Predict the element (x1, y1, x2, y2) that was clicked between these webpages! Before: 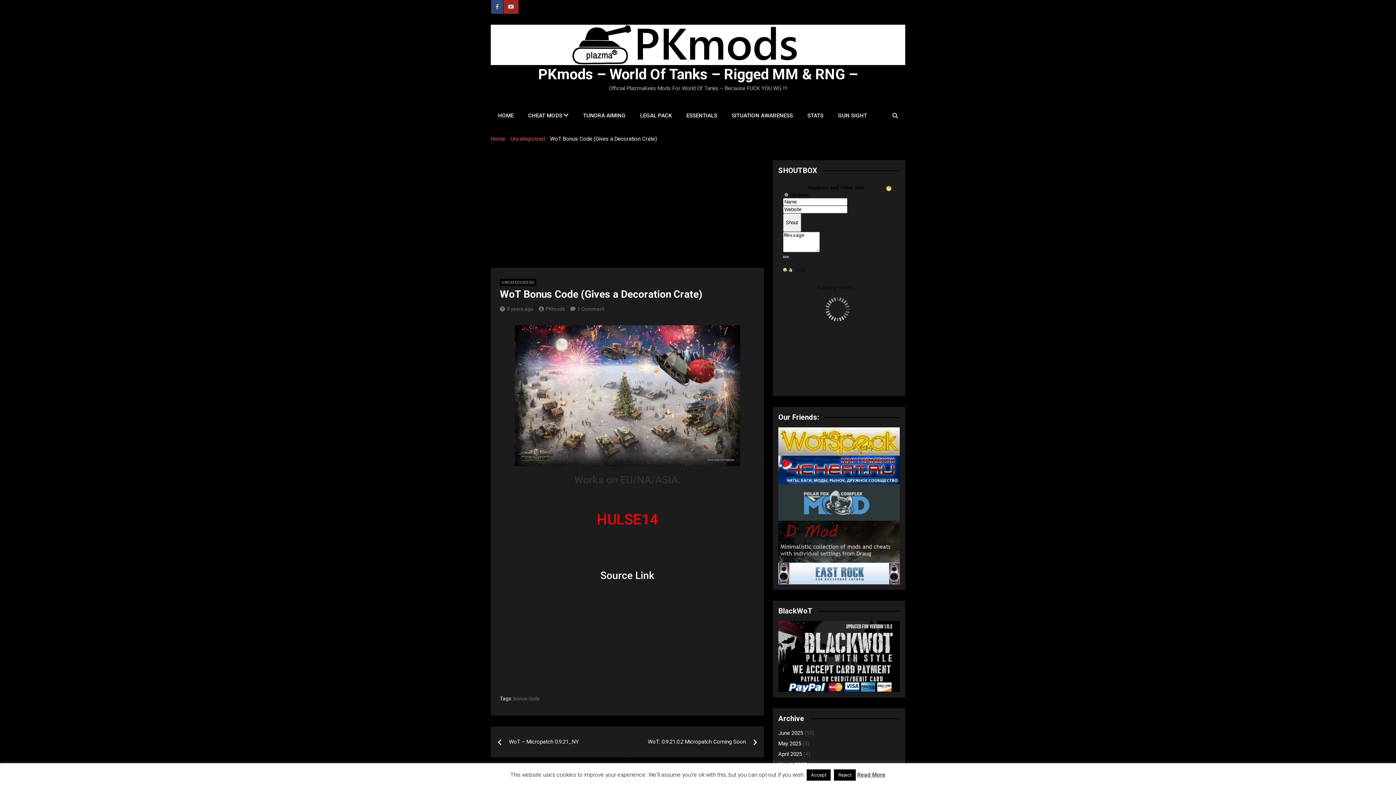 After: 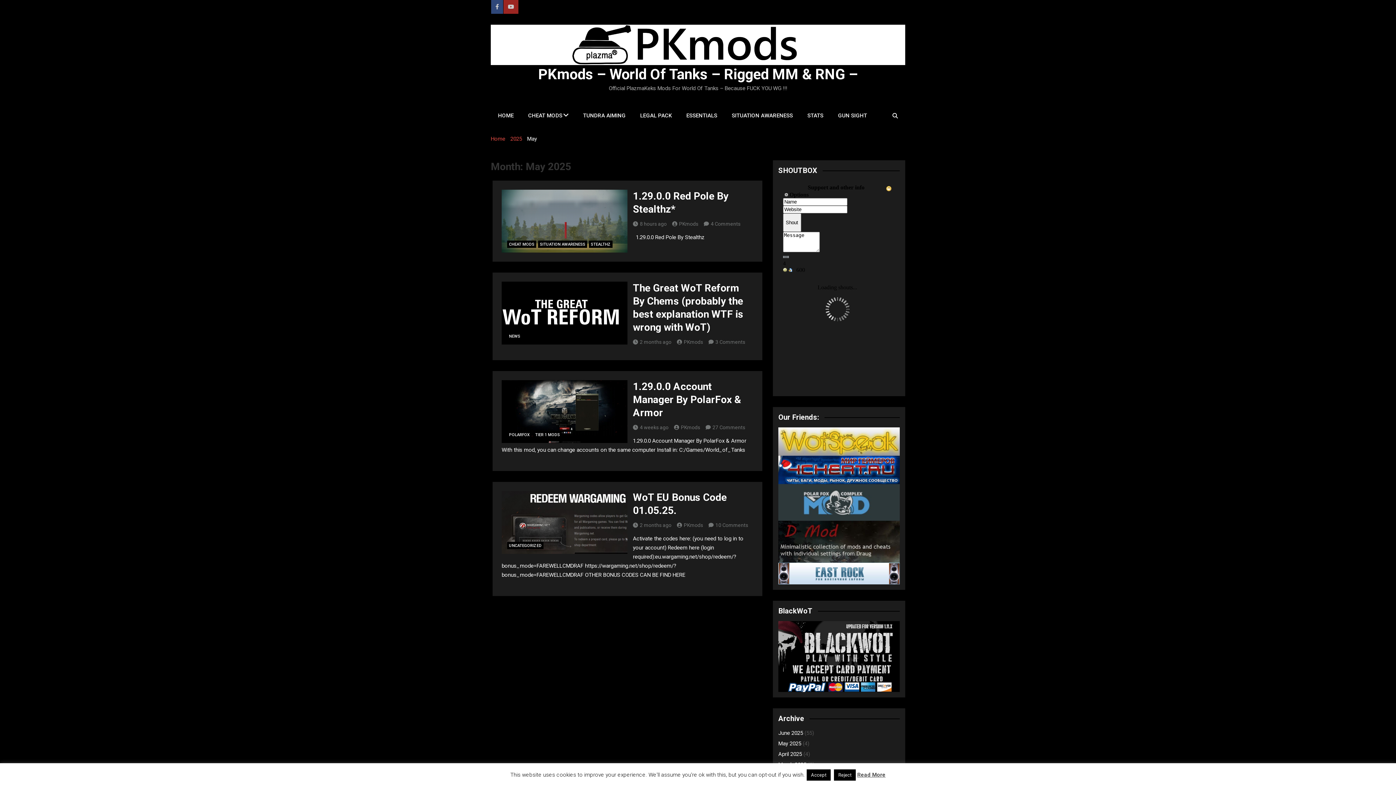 Action: bbox: (778, 740, 801, 747) label: May 2025